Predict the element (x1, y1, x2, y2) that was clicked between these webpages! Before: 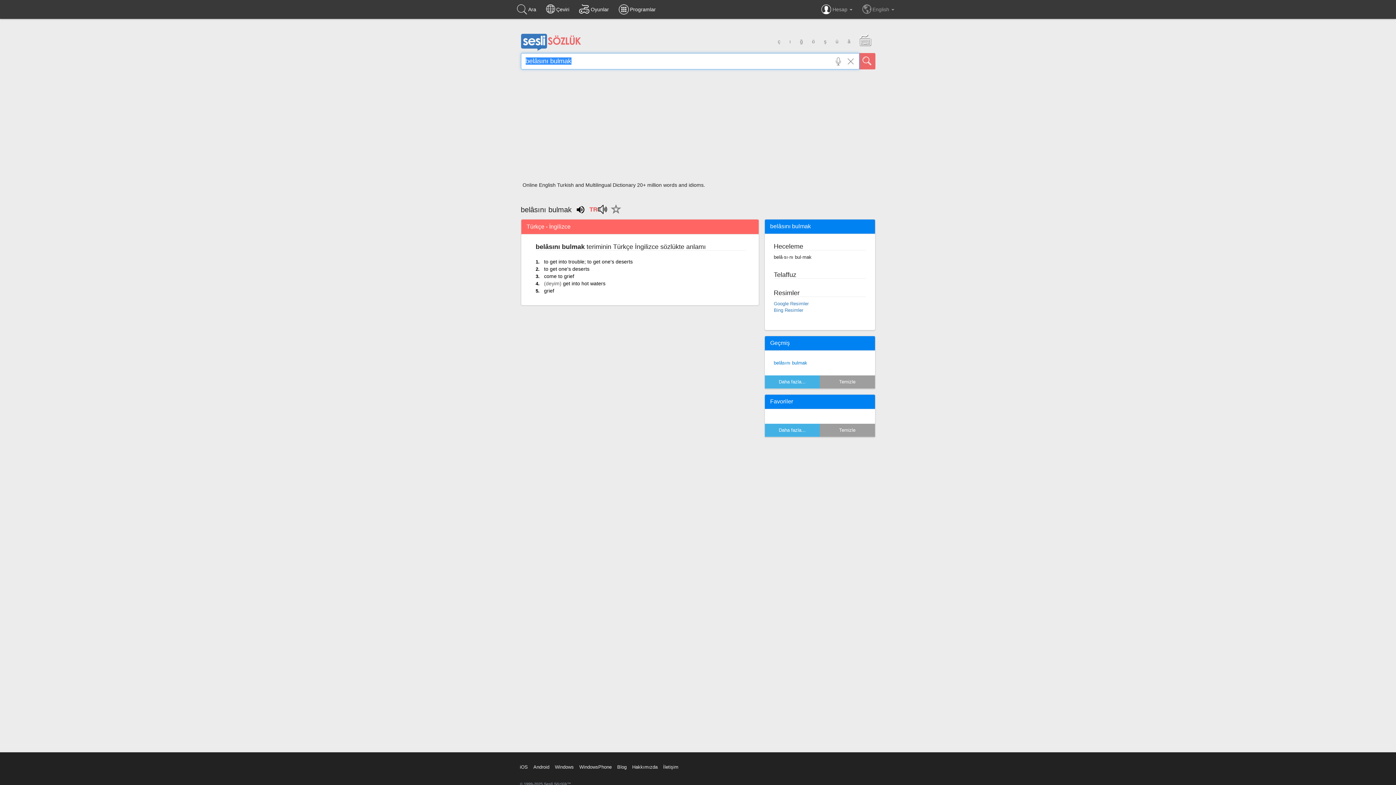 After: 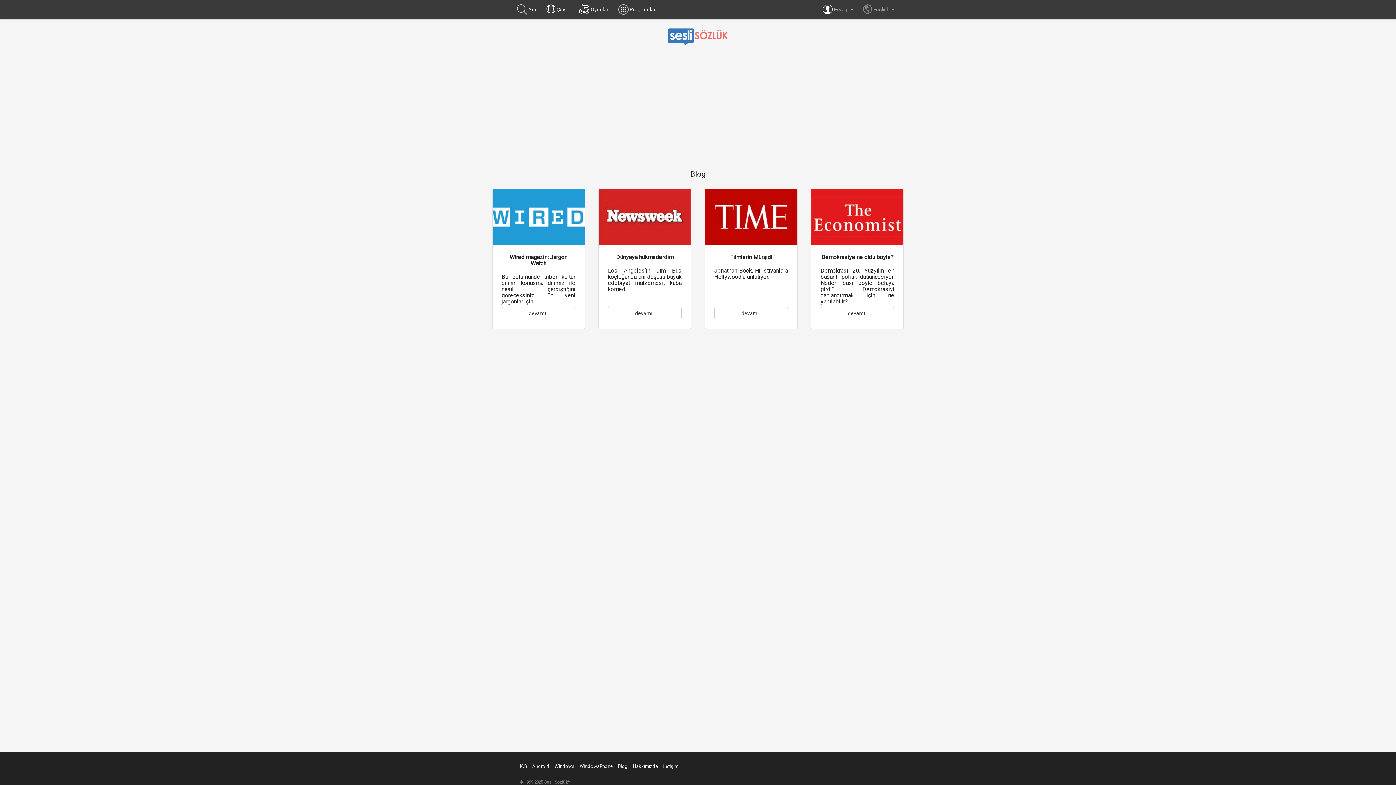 Action: bbox: (617, 764, 626, 770) label: Blog